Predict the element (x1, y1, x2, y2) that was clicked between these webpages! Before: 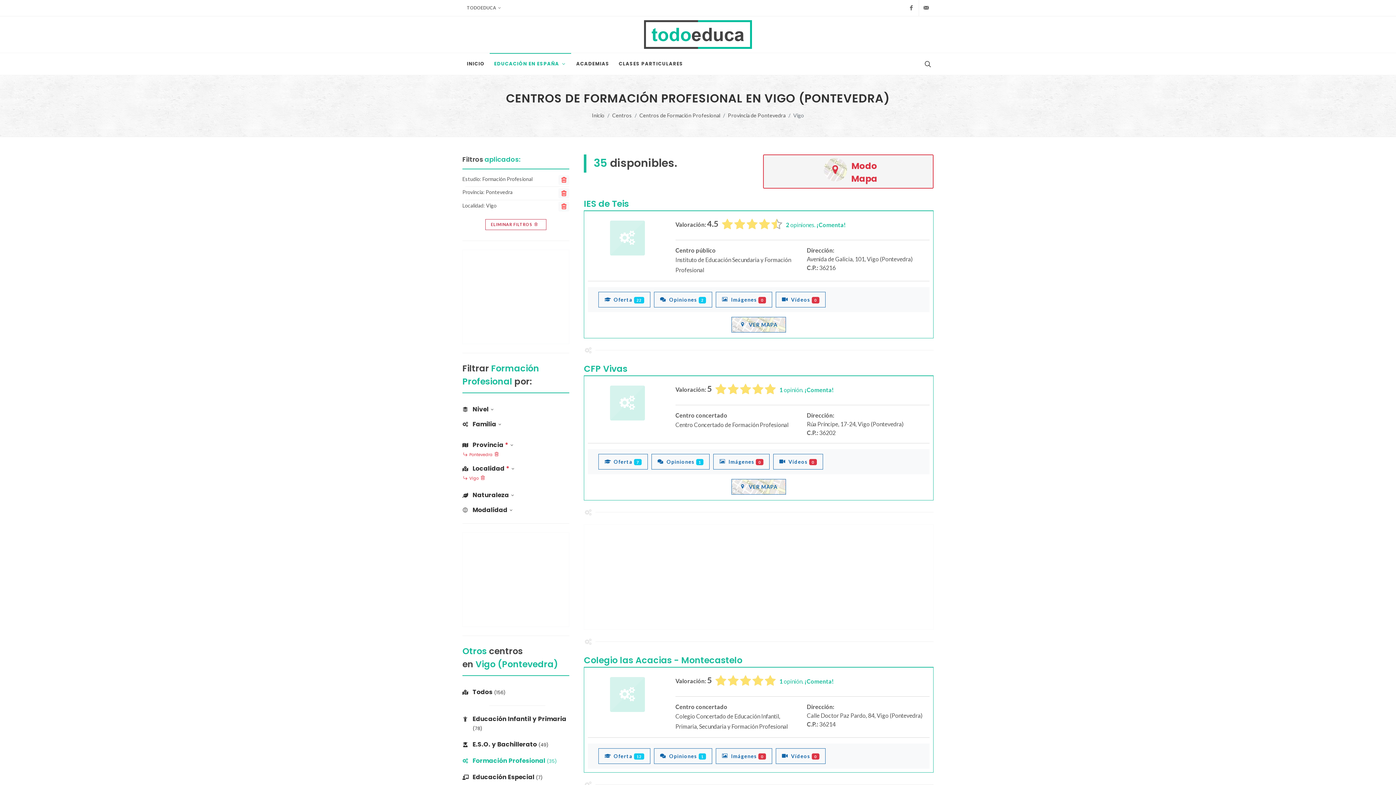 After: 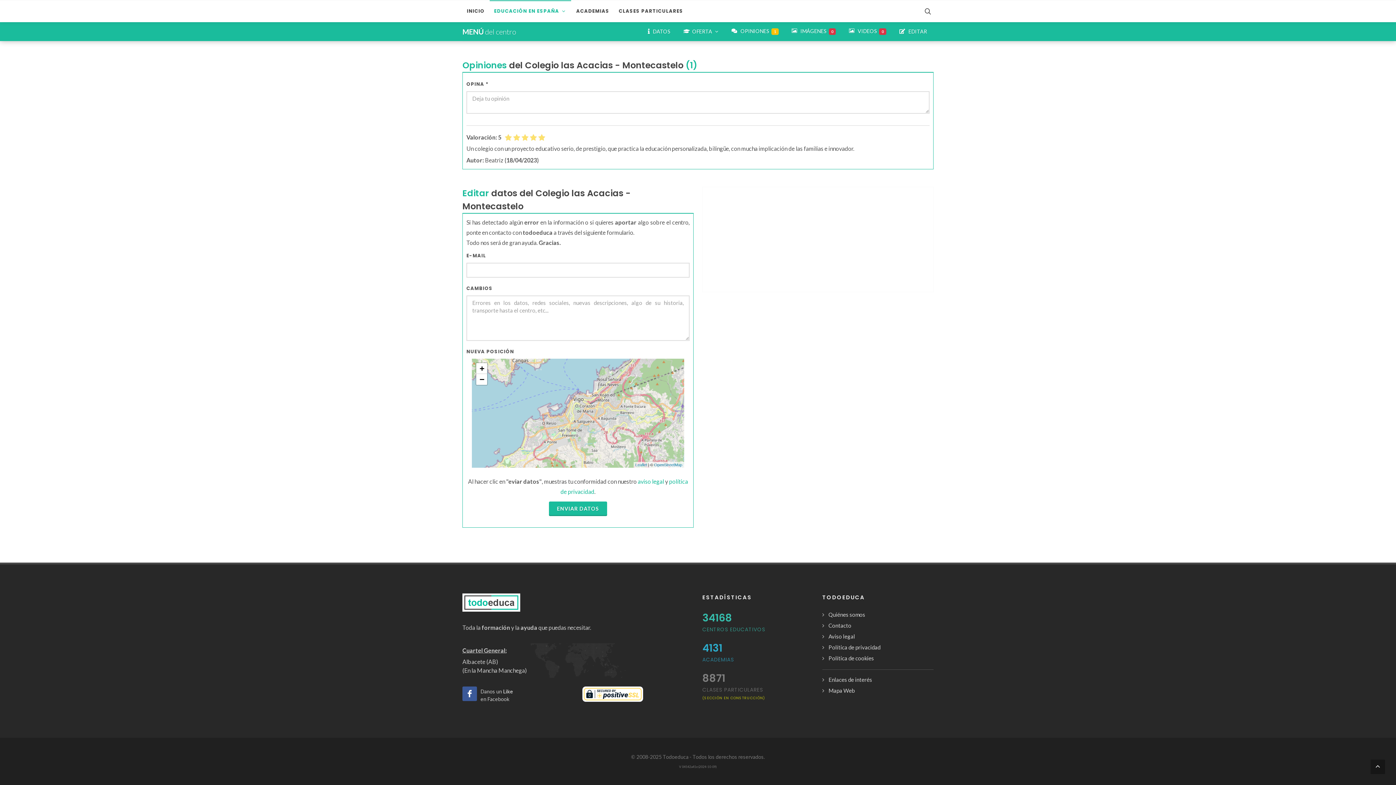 Action: bbox: (654, 748, 712, 764) label:  Opiniones 1